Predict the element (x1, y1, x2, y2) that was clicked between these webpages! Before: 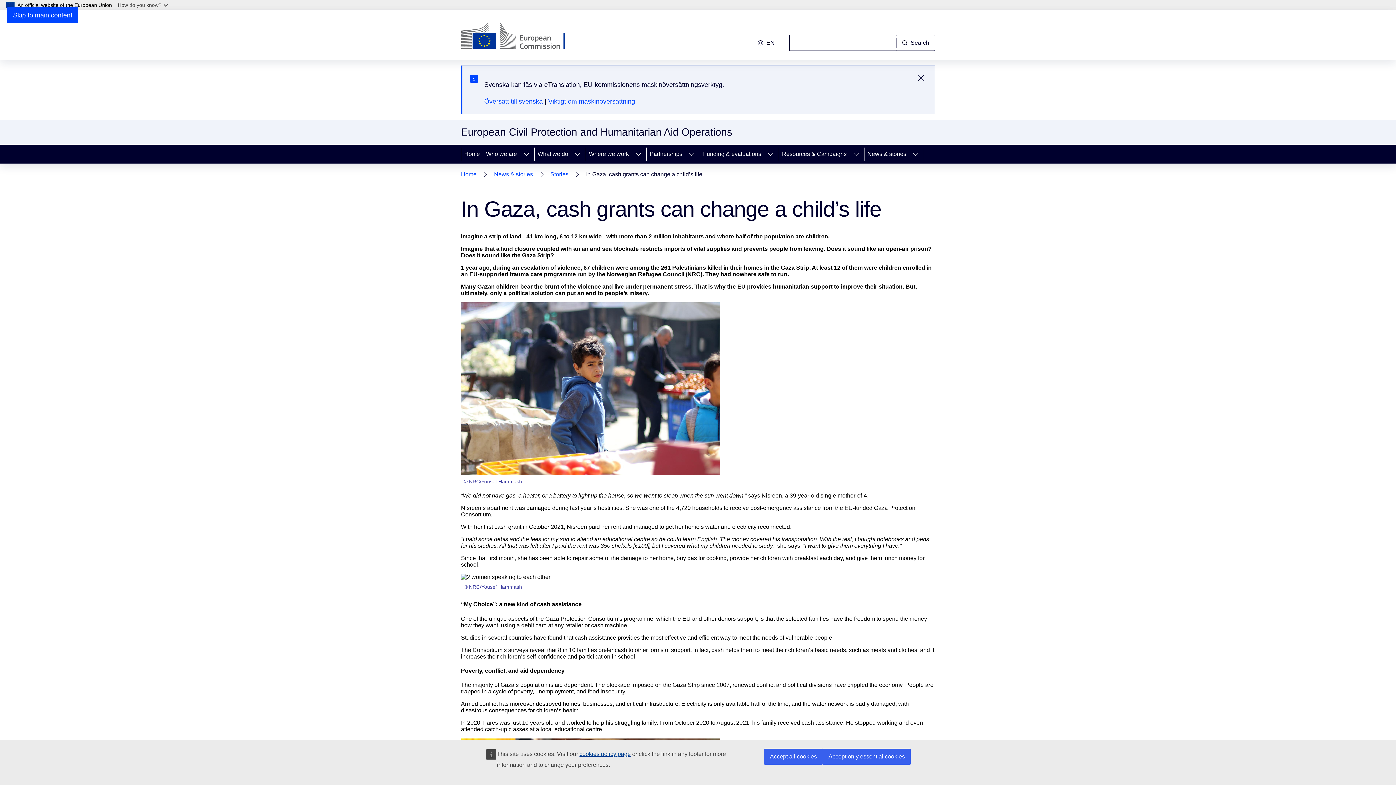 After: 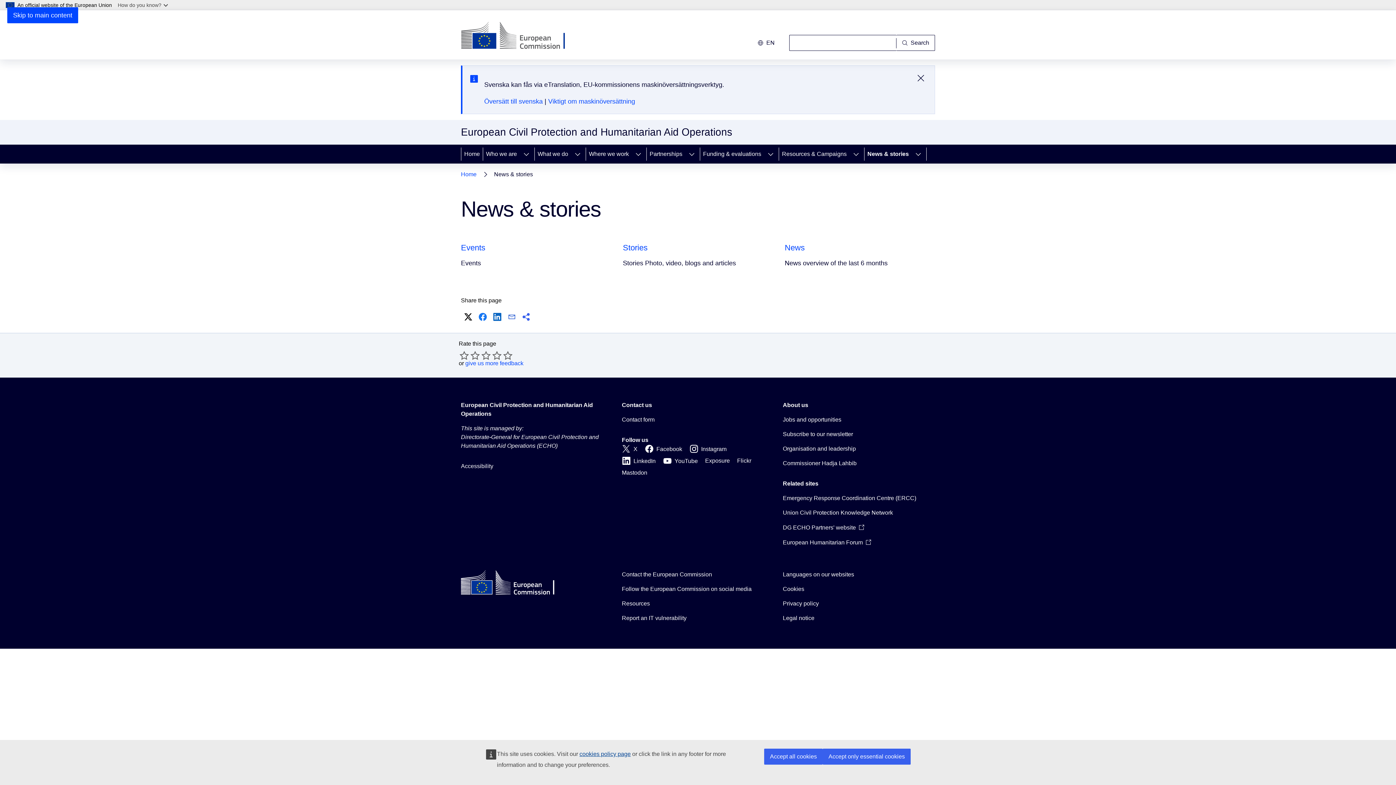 Action: label: News & stories bbox: (494, 169, 533, 179)